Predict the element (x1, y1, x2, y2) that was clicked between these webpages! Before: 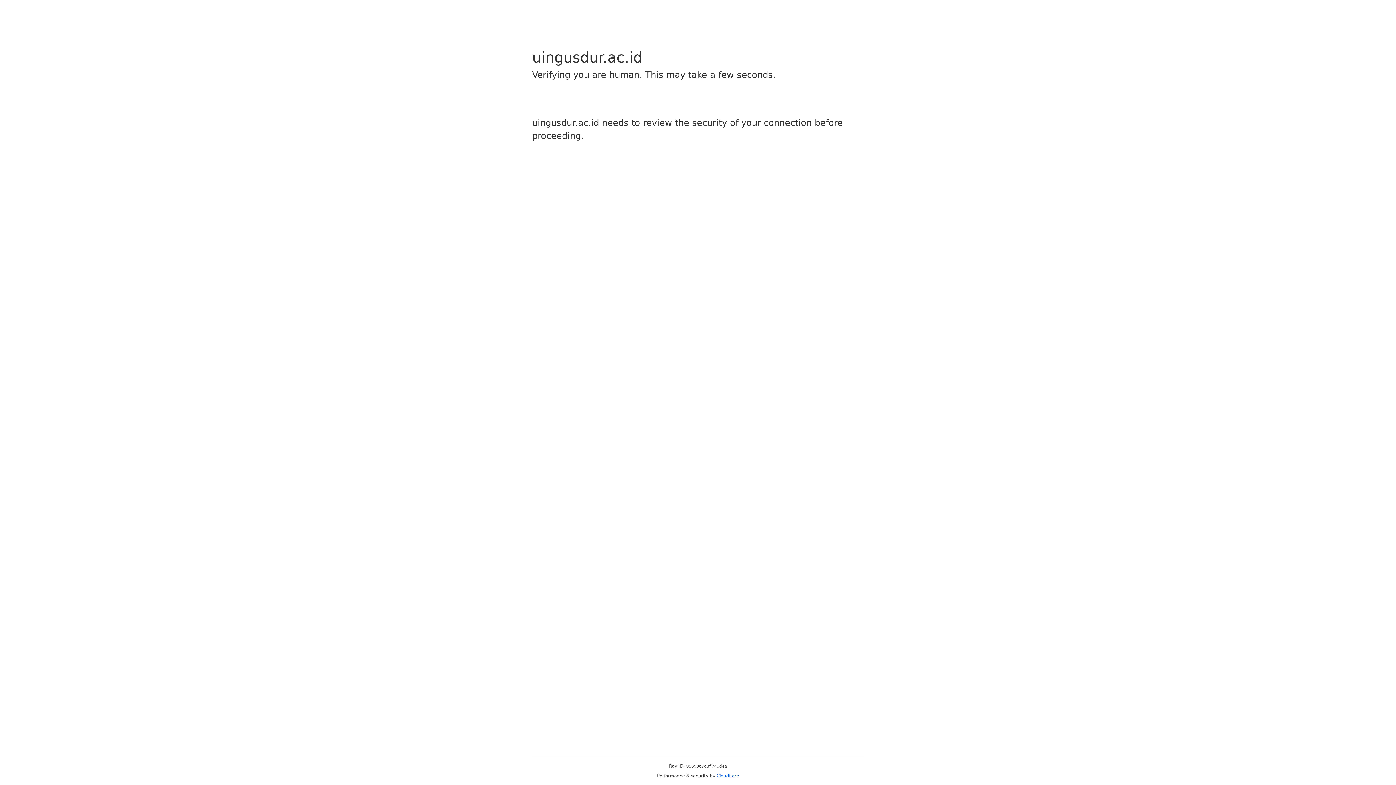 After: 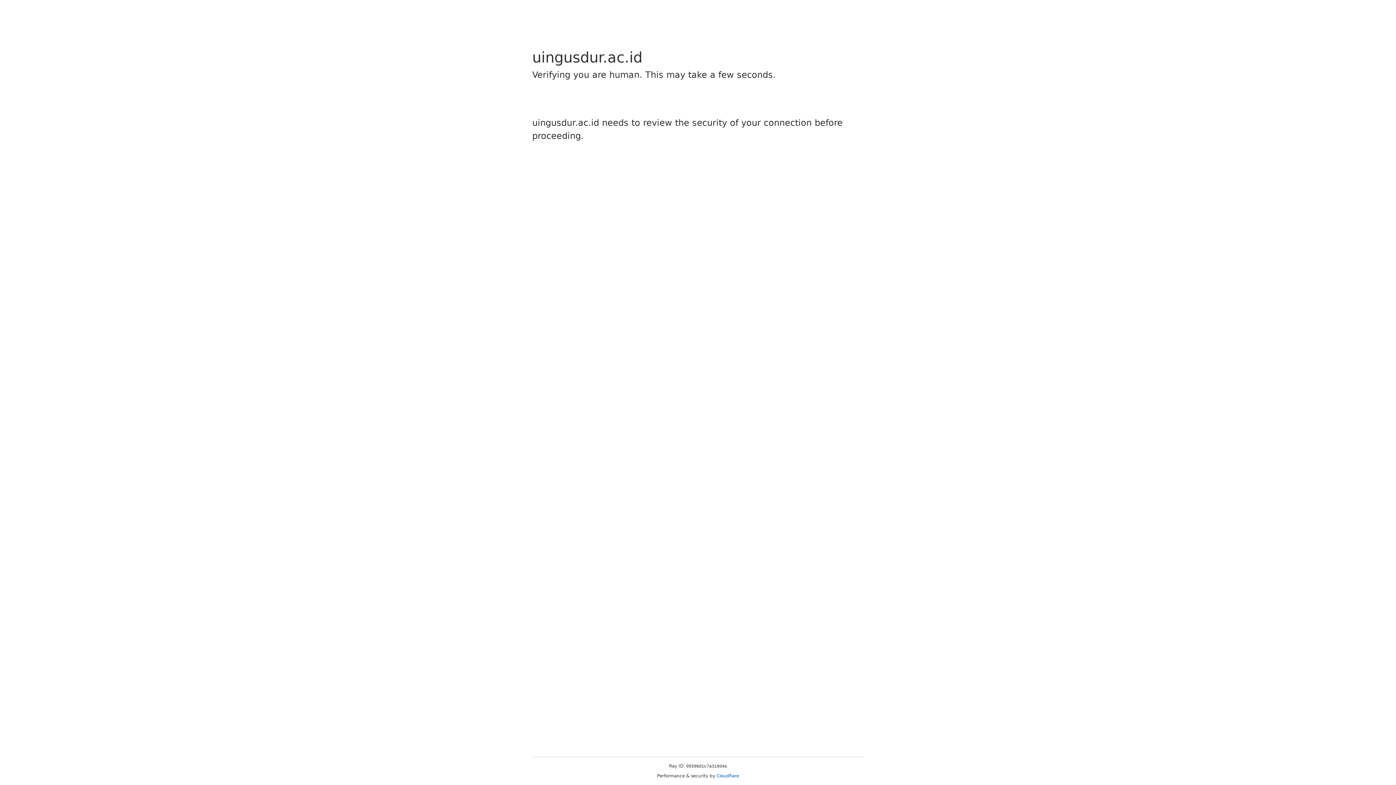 Action: label: Cloudflare bbox: (716, 773, 739, 778)